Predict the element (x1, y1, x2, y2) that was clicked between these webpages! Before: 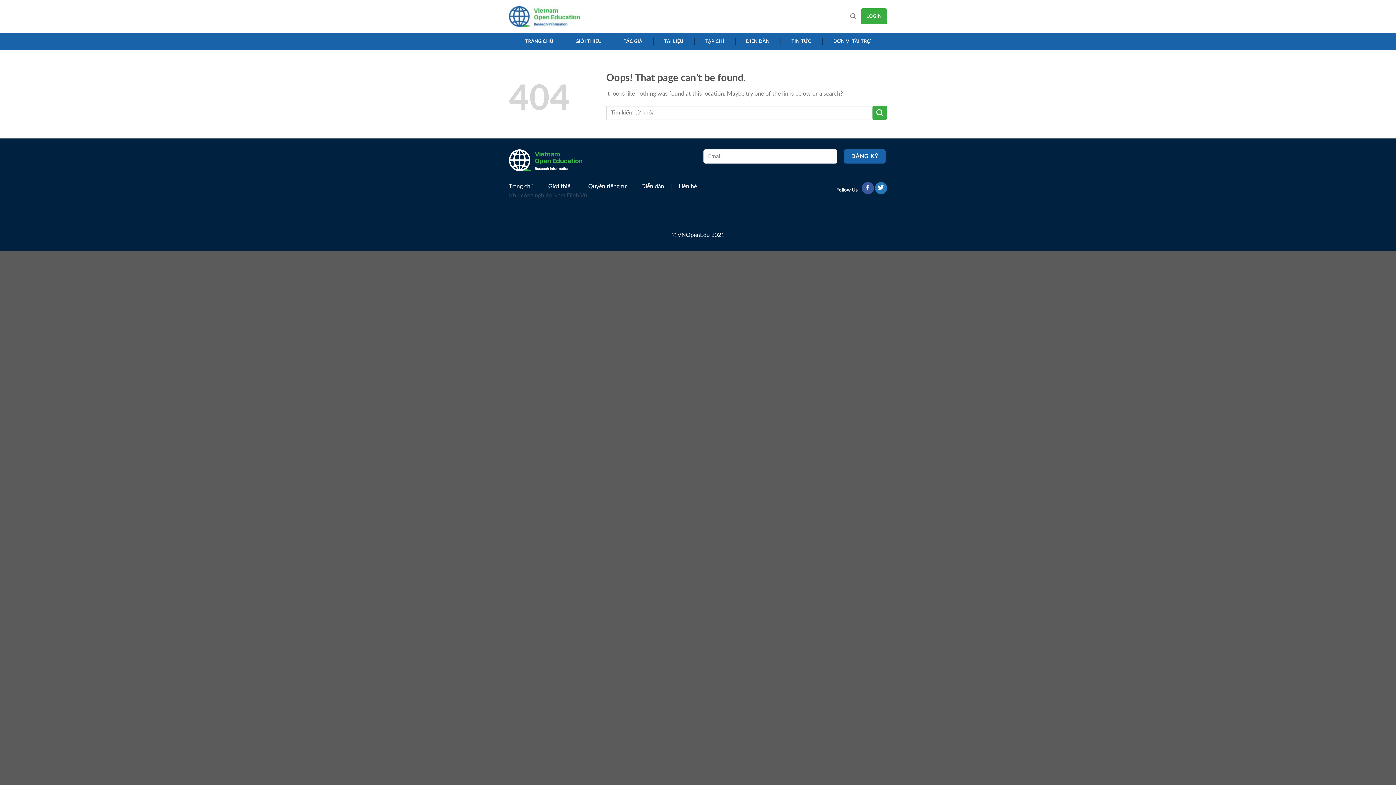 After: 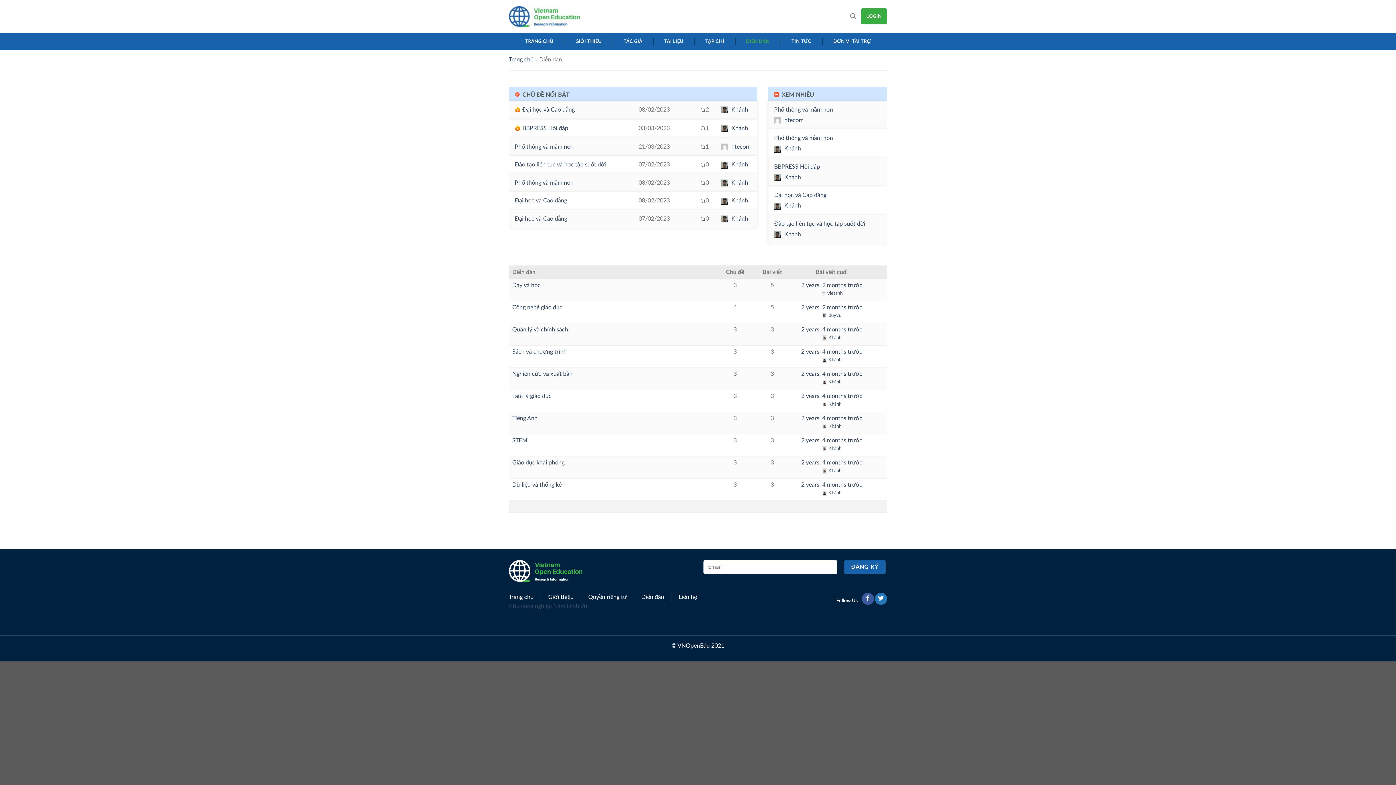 Action: label: DIỄN ĐÀN bbox: (746, 34, 769, 47)